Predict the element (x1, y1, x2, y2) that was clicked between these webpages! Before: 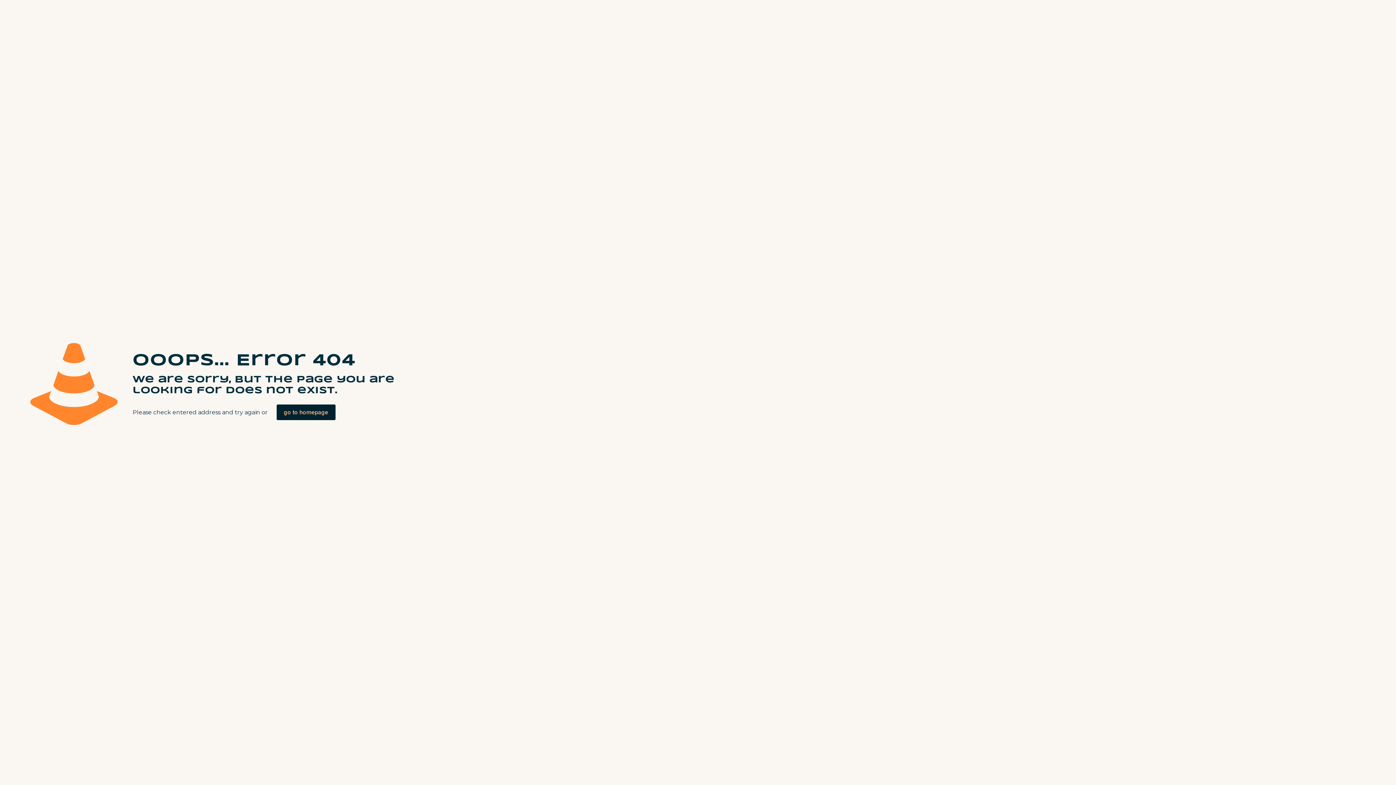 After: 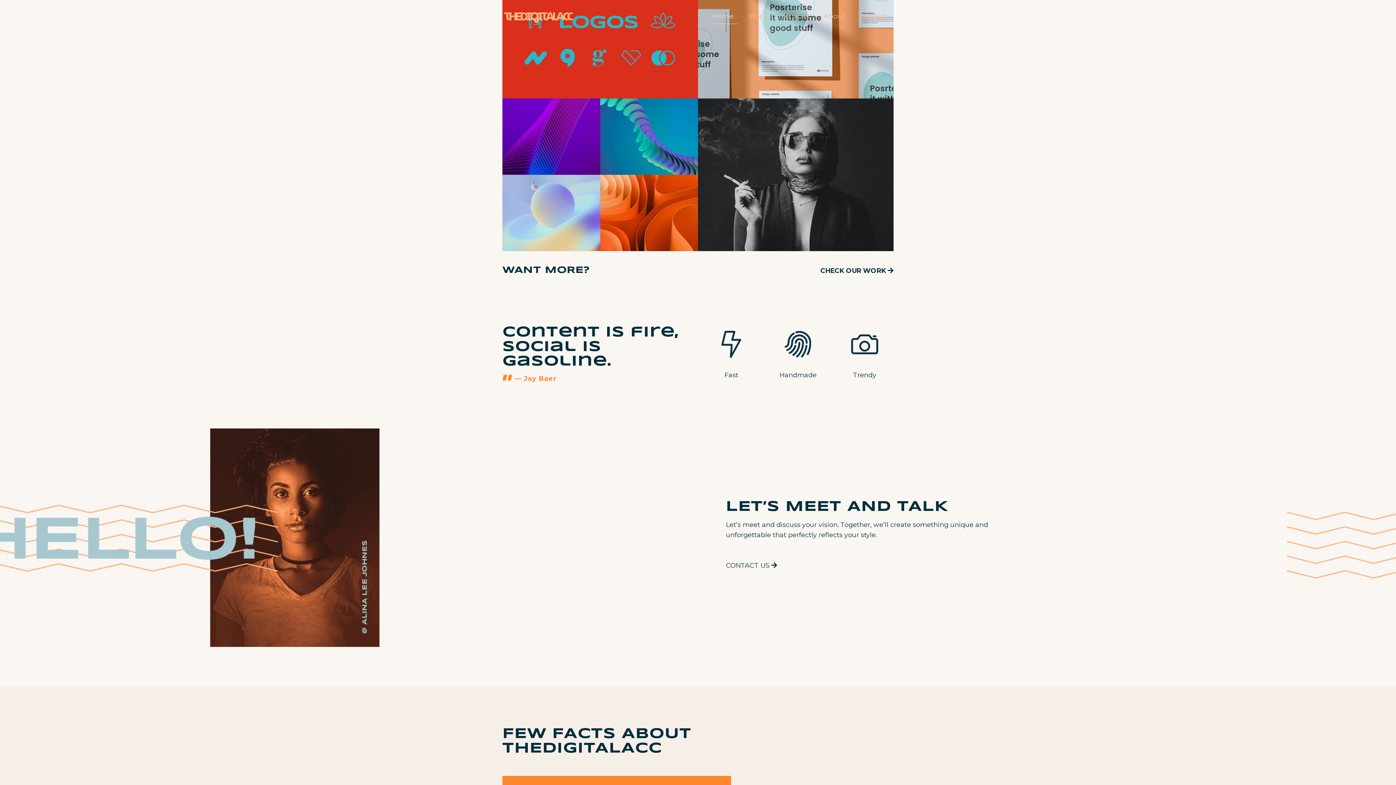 Action: label: go to homepage bbox: (276, 404, 335, 420)